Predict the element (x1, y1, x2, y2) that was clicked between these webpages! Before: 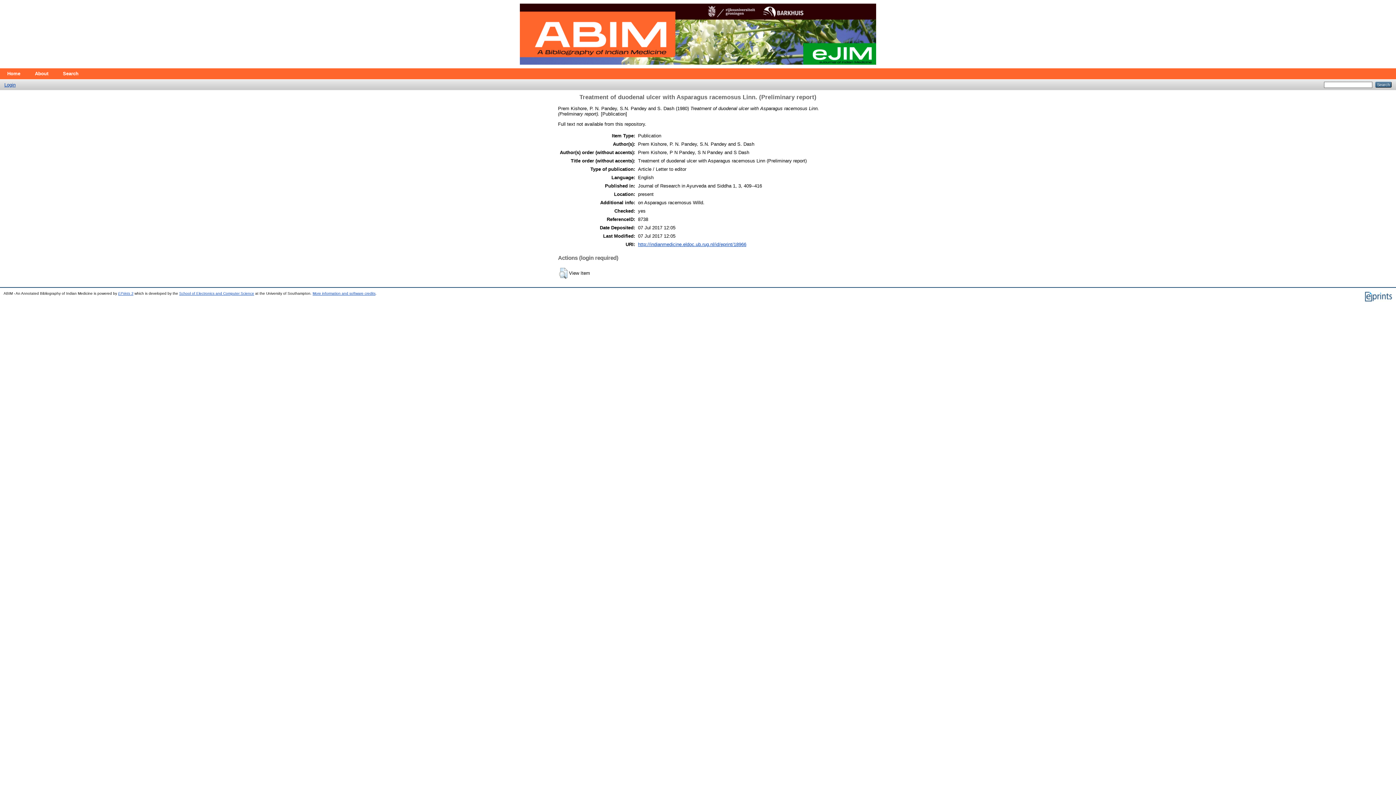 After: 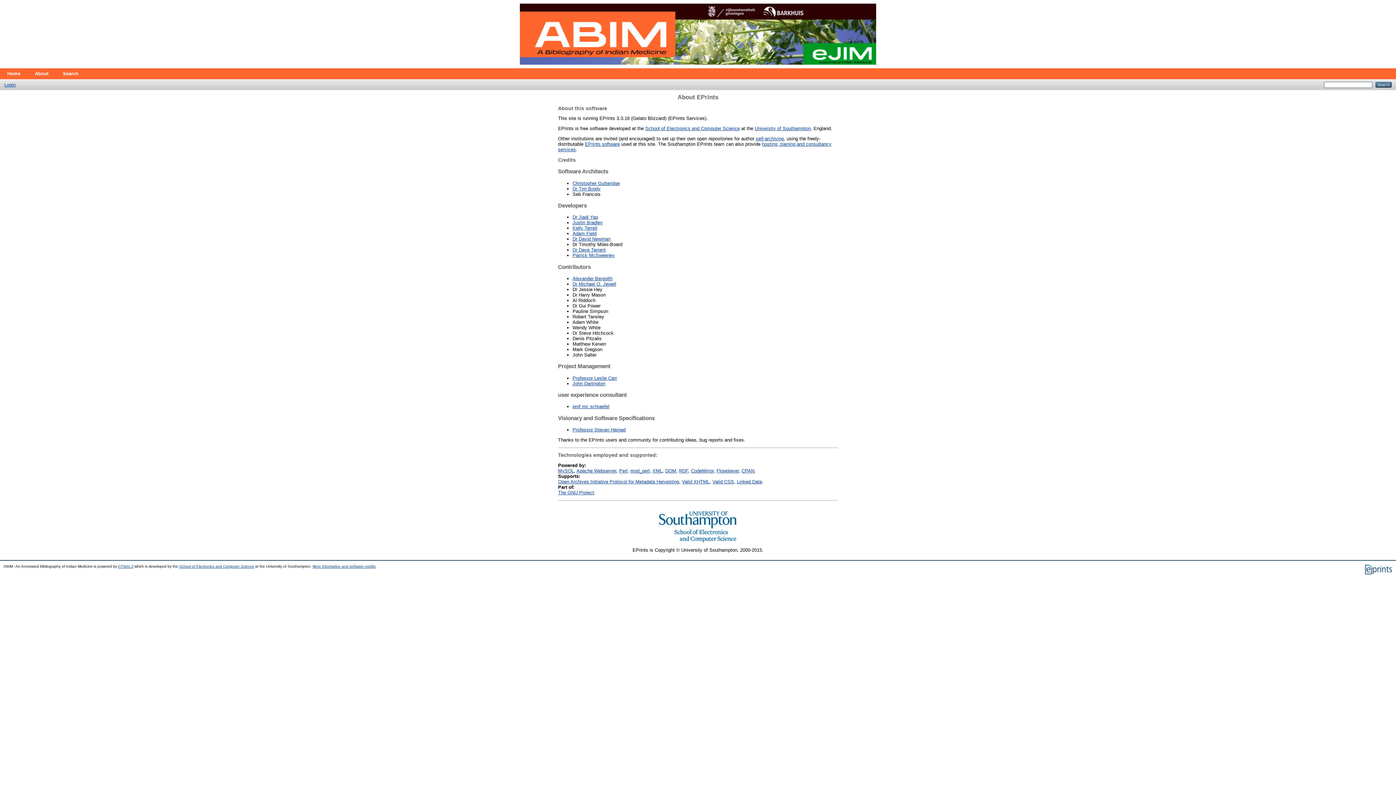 Action: bbox: (312, 291, 375, 295) label: More information and software credits